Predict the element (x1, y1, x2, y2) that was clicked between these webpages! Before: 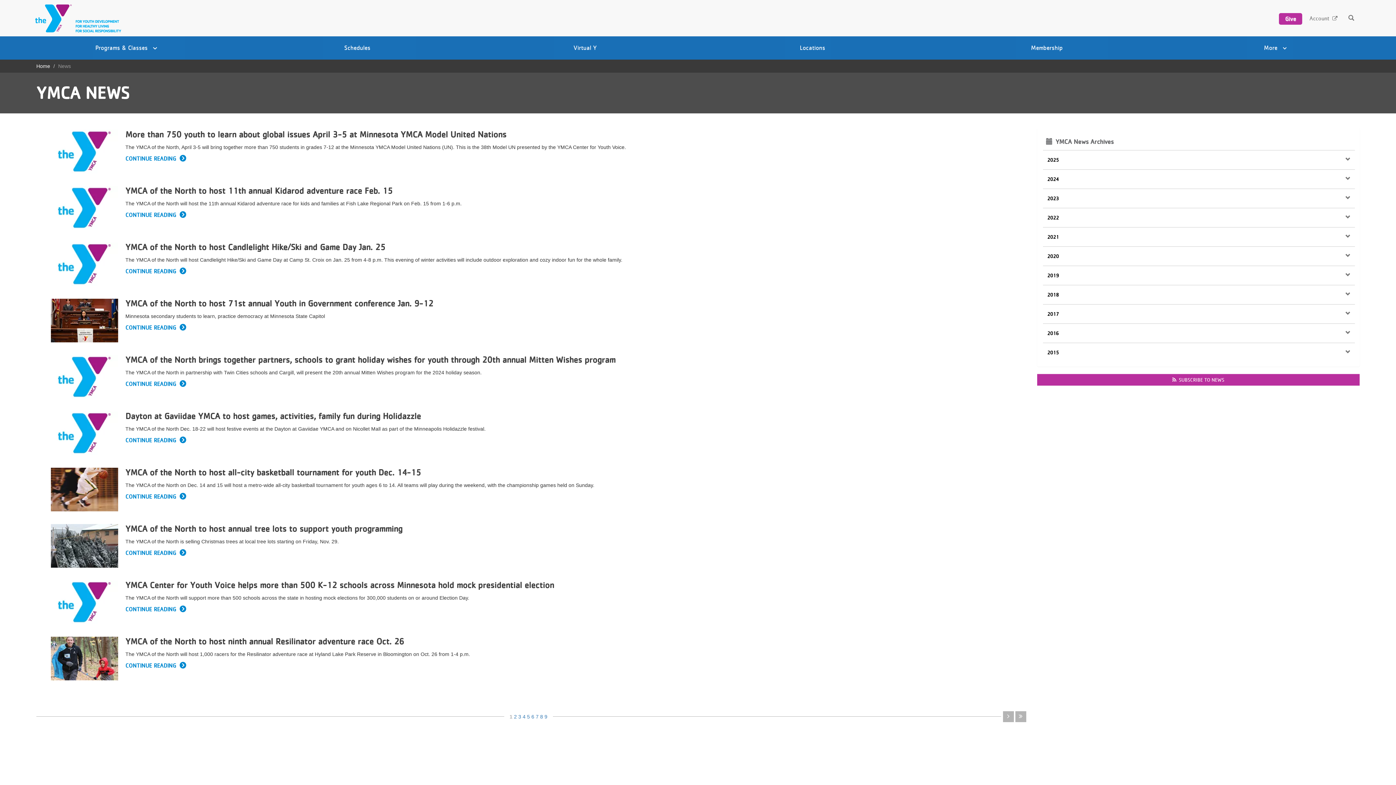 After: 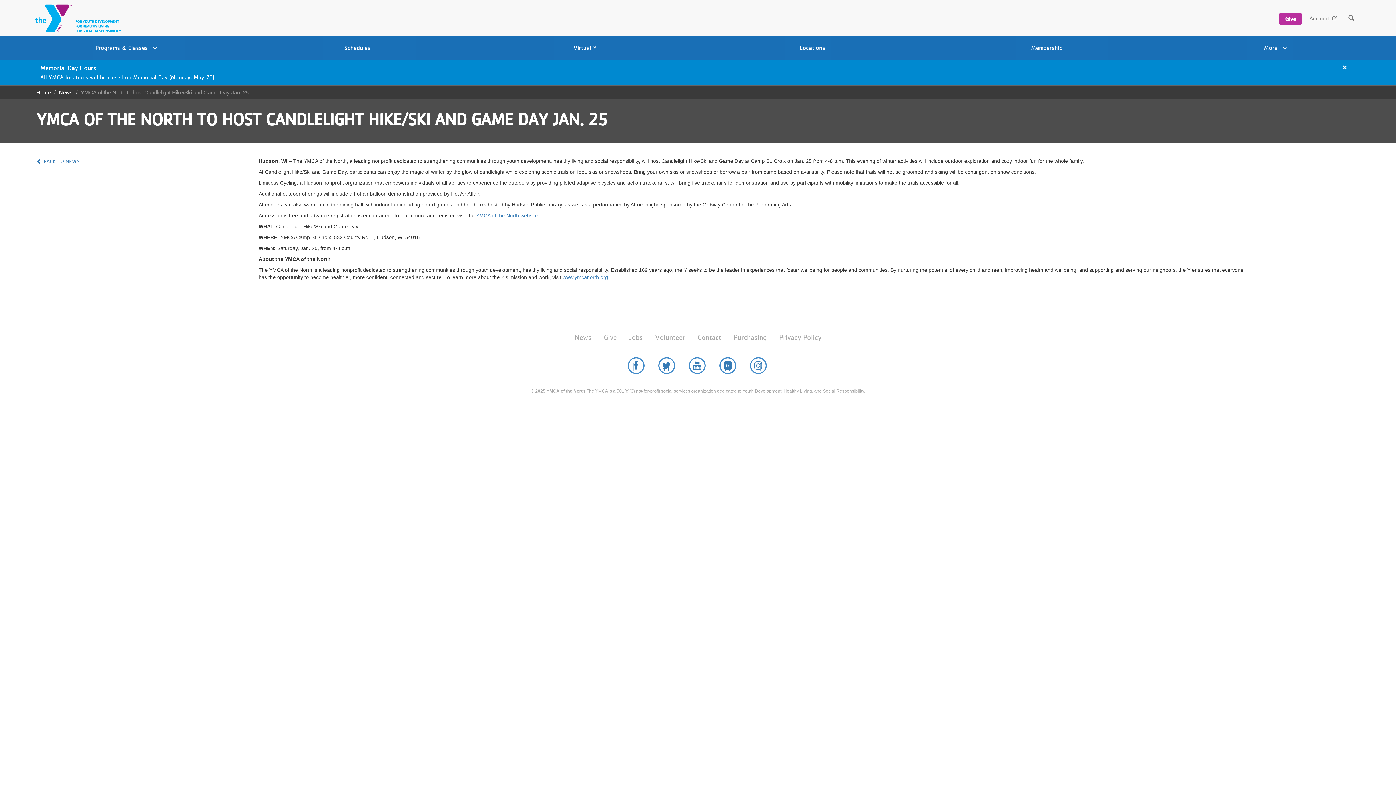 Action: bbox: (50, 242, 125, 293)